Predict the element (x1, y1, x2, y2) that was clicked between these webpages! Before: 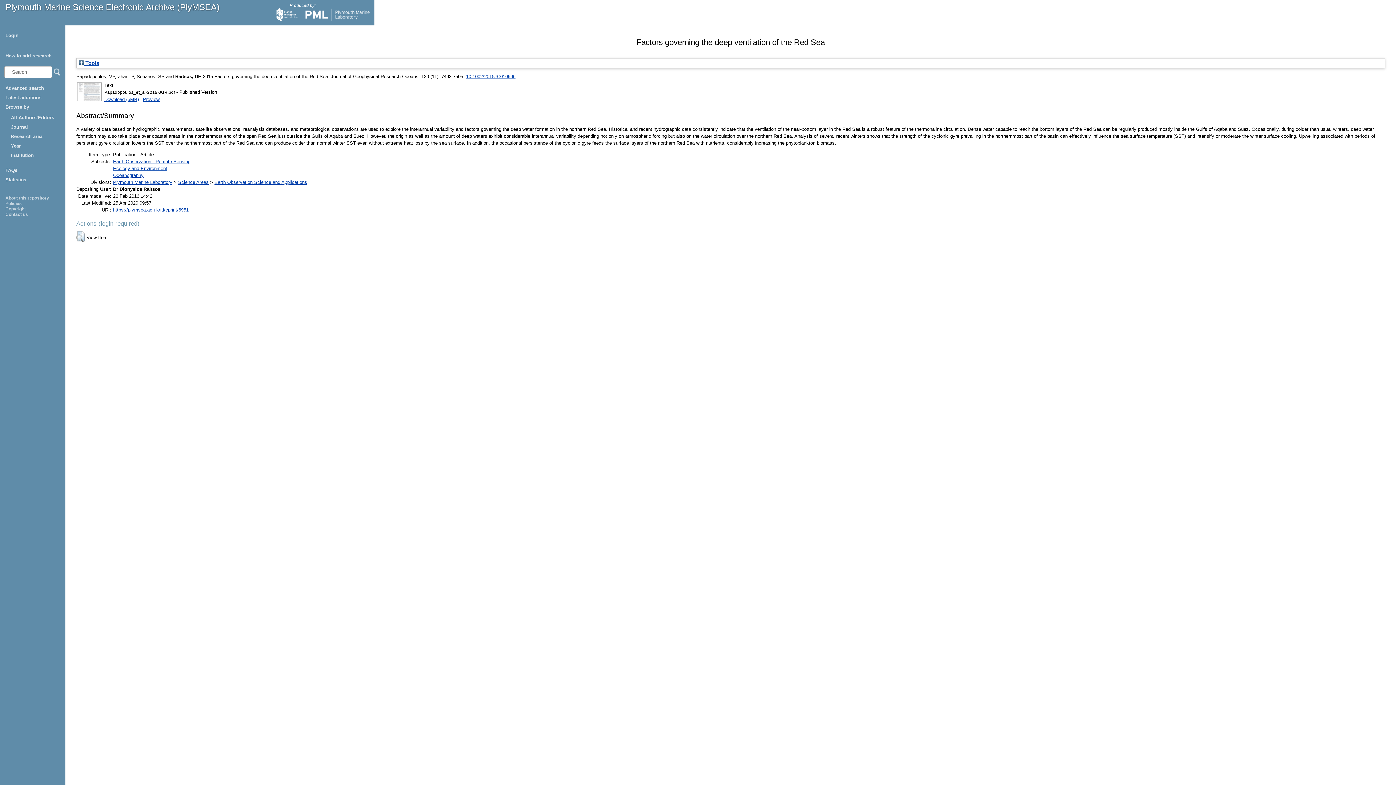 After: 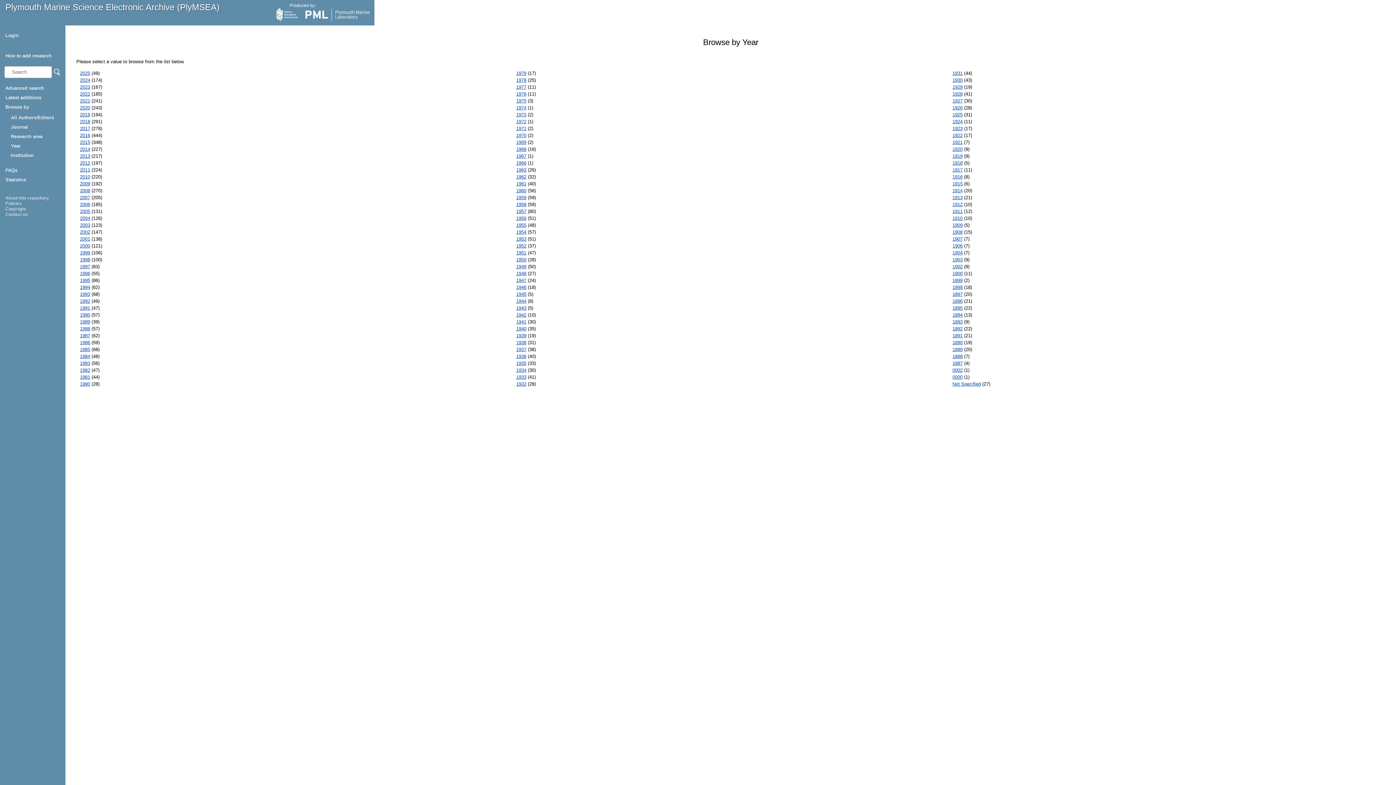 Action: label: Year bbox: (10, 143, 20, 148)